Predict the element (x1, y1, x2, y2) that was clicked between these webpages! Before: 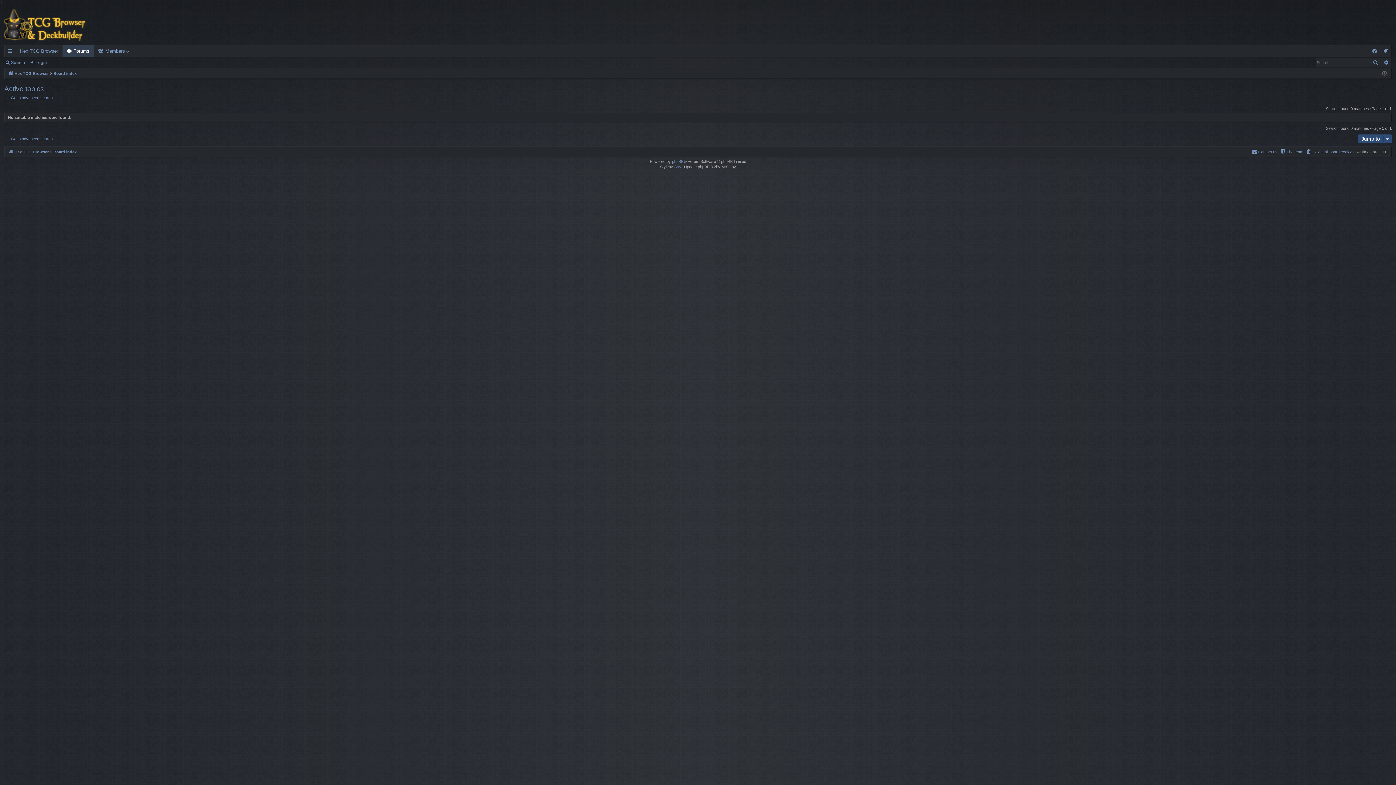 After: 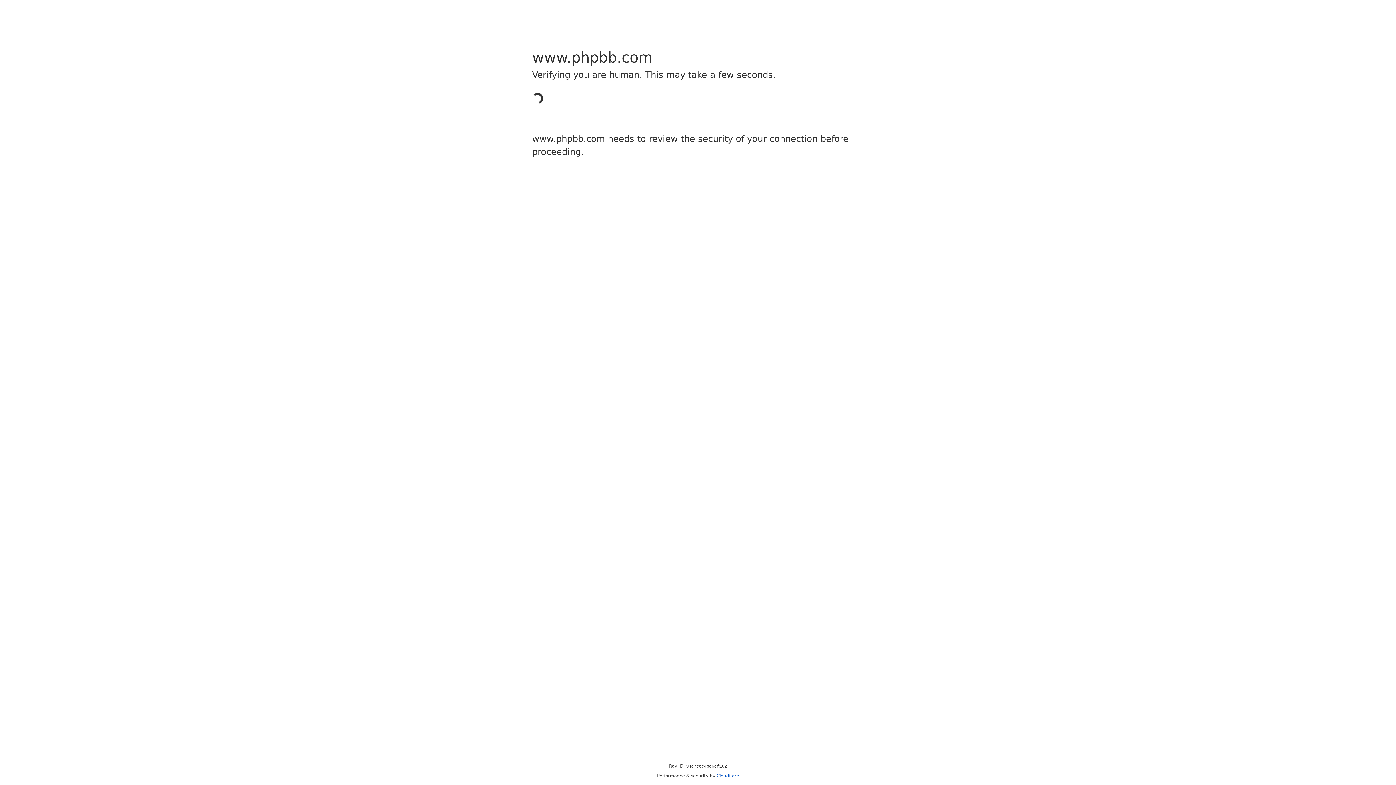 Action: bbox: (672, 159, 683, 164) label: phpBB